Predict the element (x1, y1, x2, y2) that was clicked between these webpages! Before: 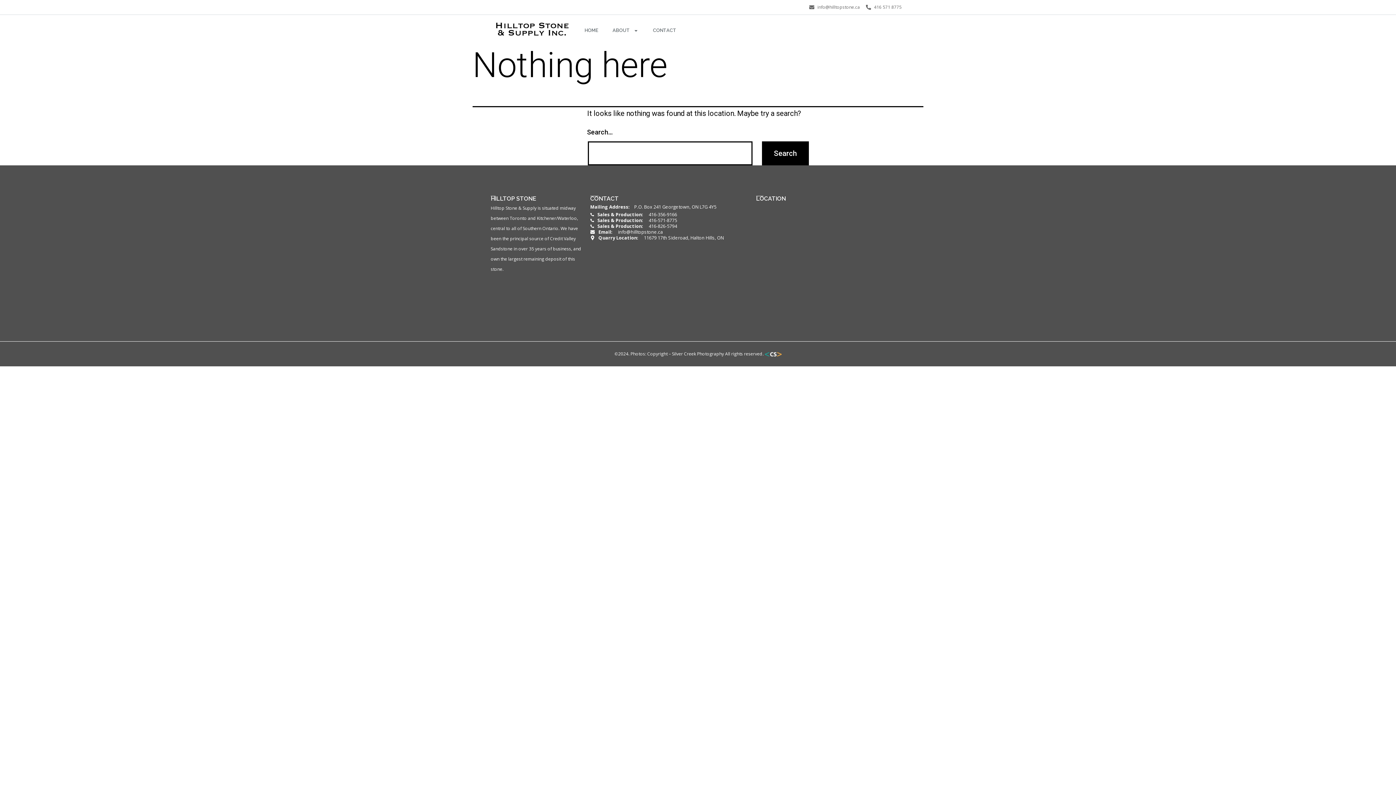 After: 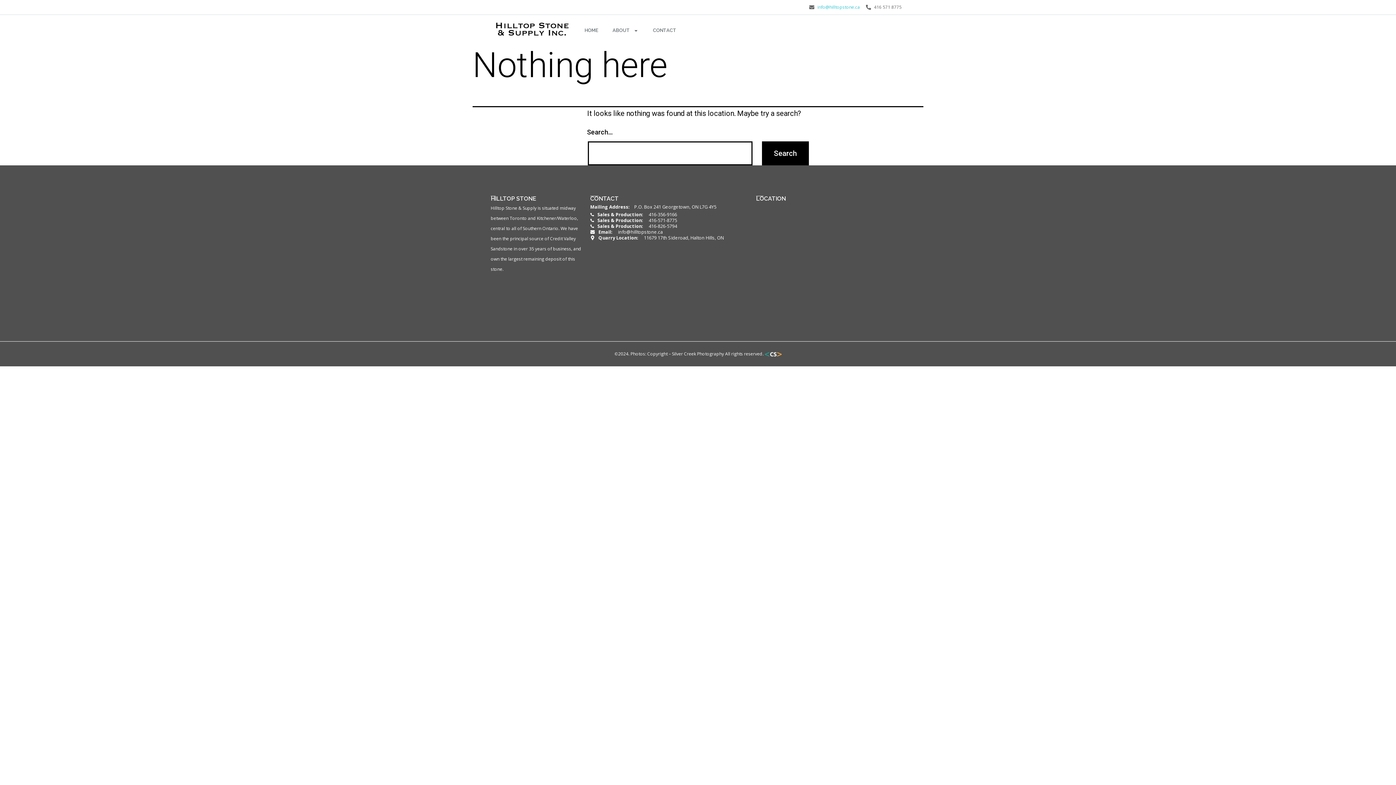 Action: label: info@hilltopstone.ca bbox: (809, 3, 860, 10)